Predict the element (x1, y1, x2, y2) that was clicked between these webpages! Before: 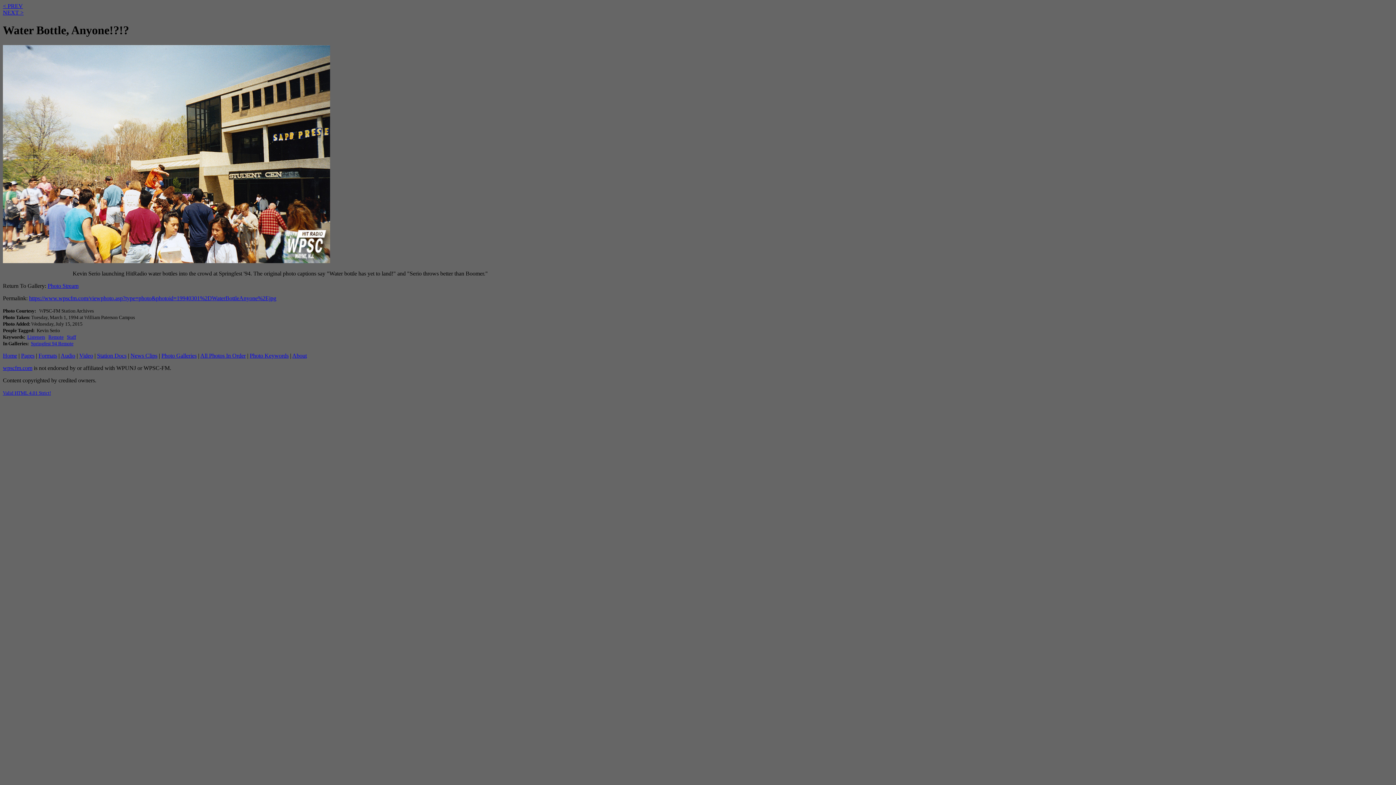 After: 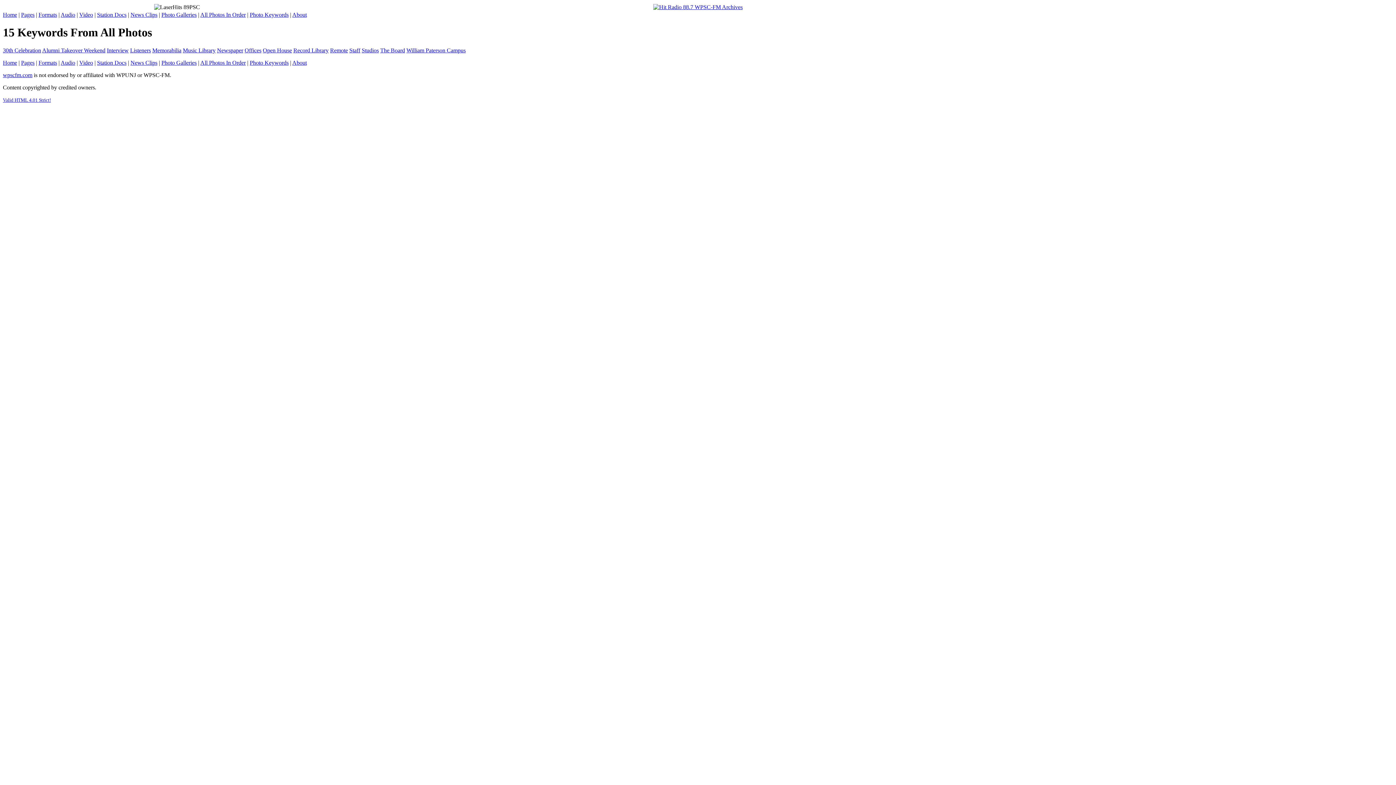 Action: bbox: (249, 352, 288, 358) label: Photo Keywords